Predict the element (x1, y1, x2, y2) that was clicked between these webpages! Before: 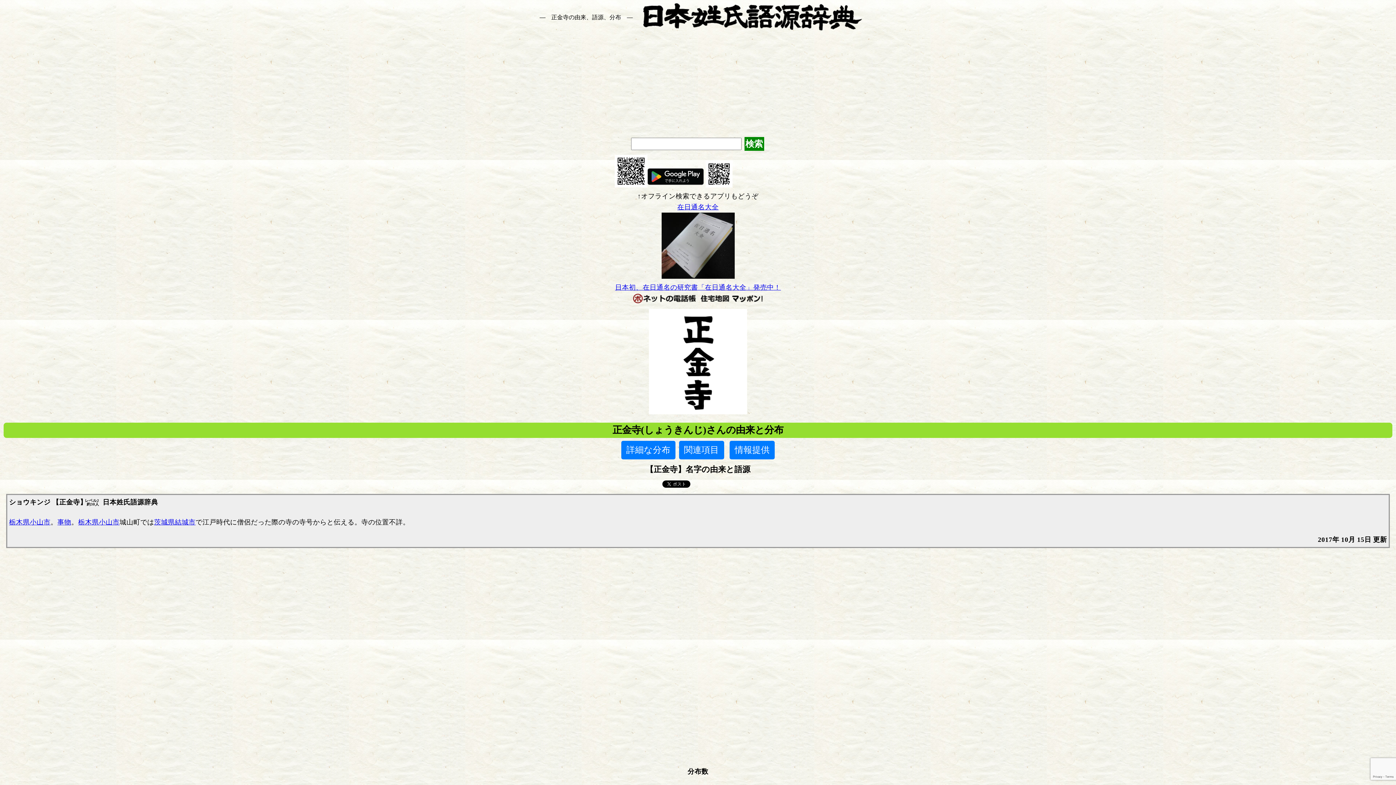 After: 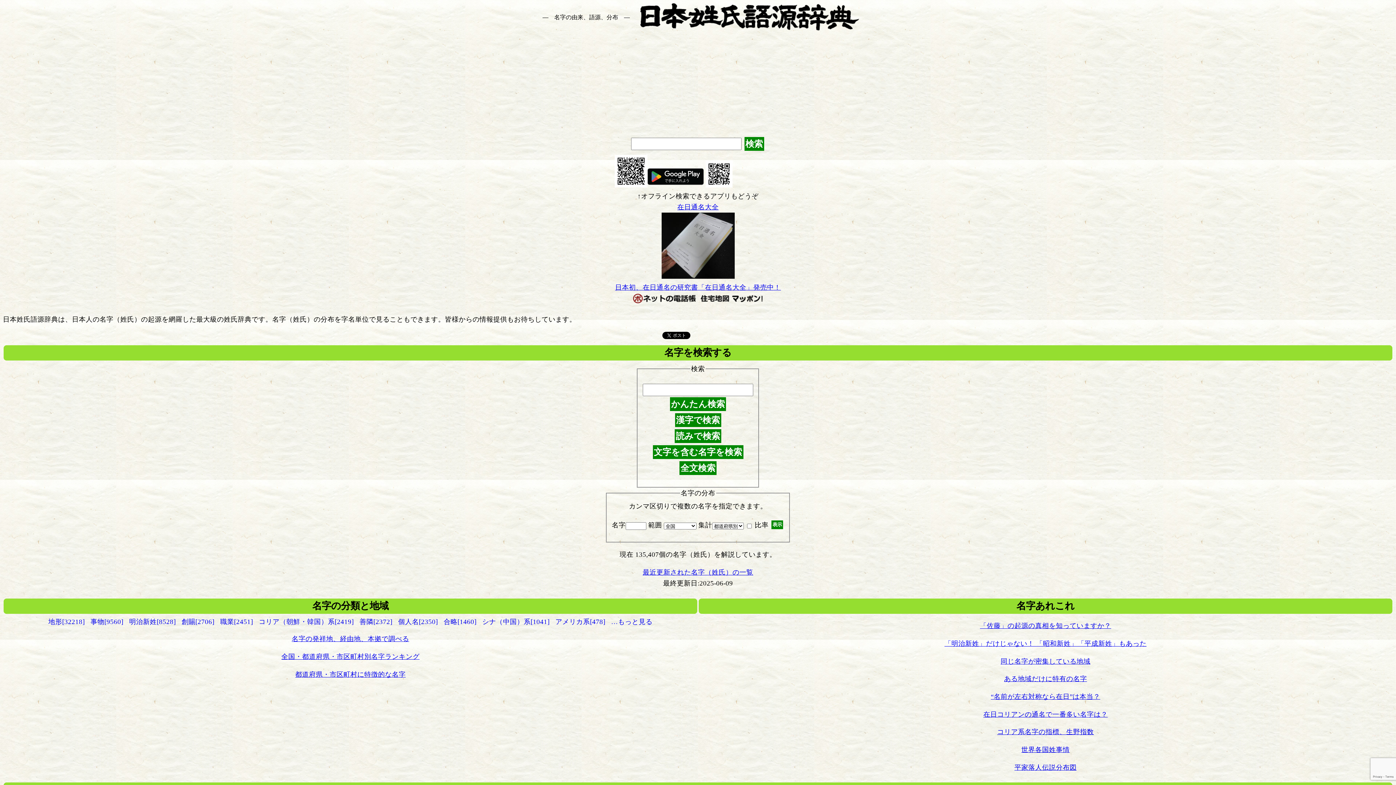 Action: bbox: (640, 12, 862, 20)